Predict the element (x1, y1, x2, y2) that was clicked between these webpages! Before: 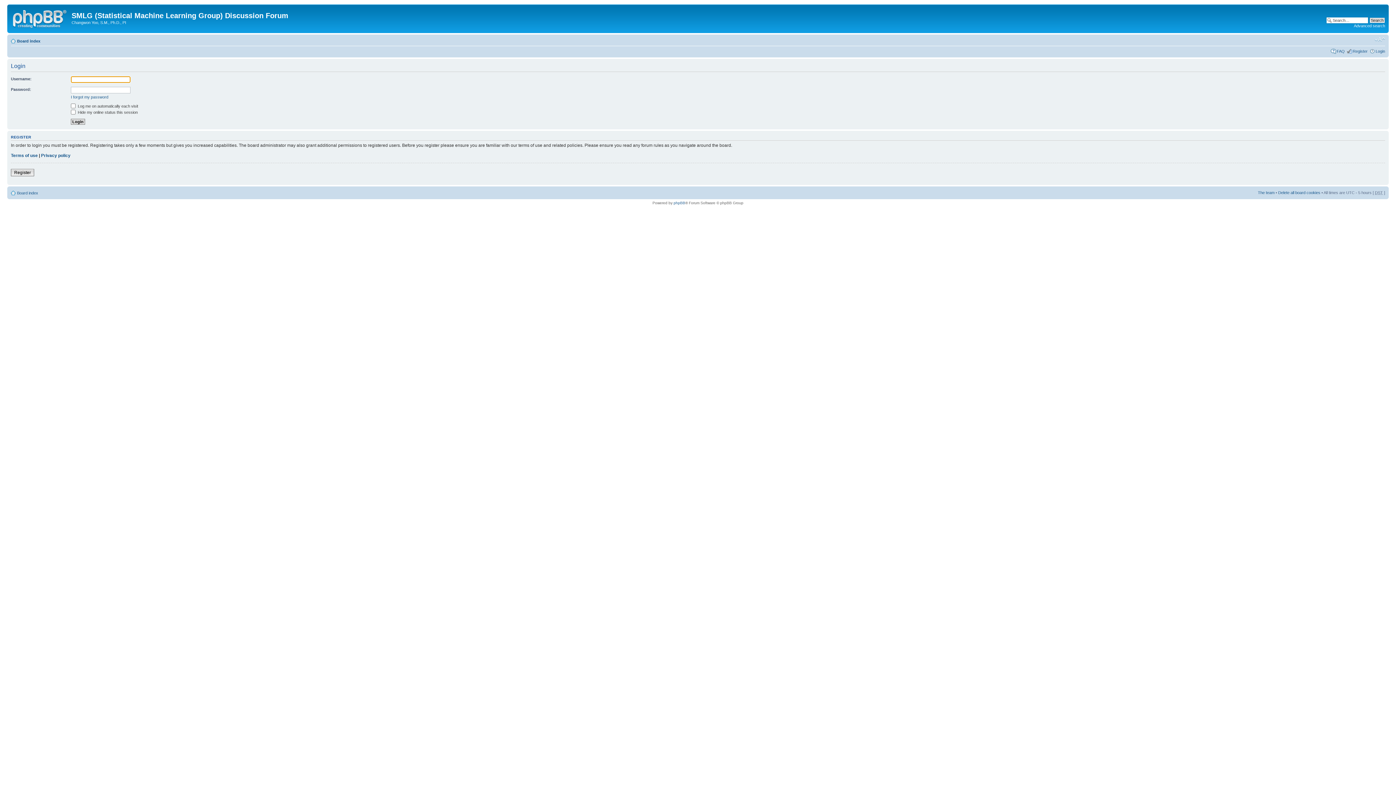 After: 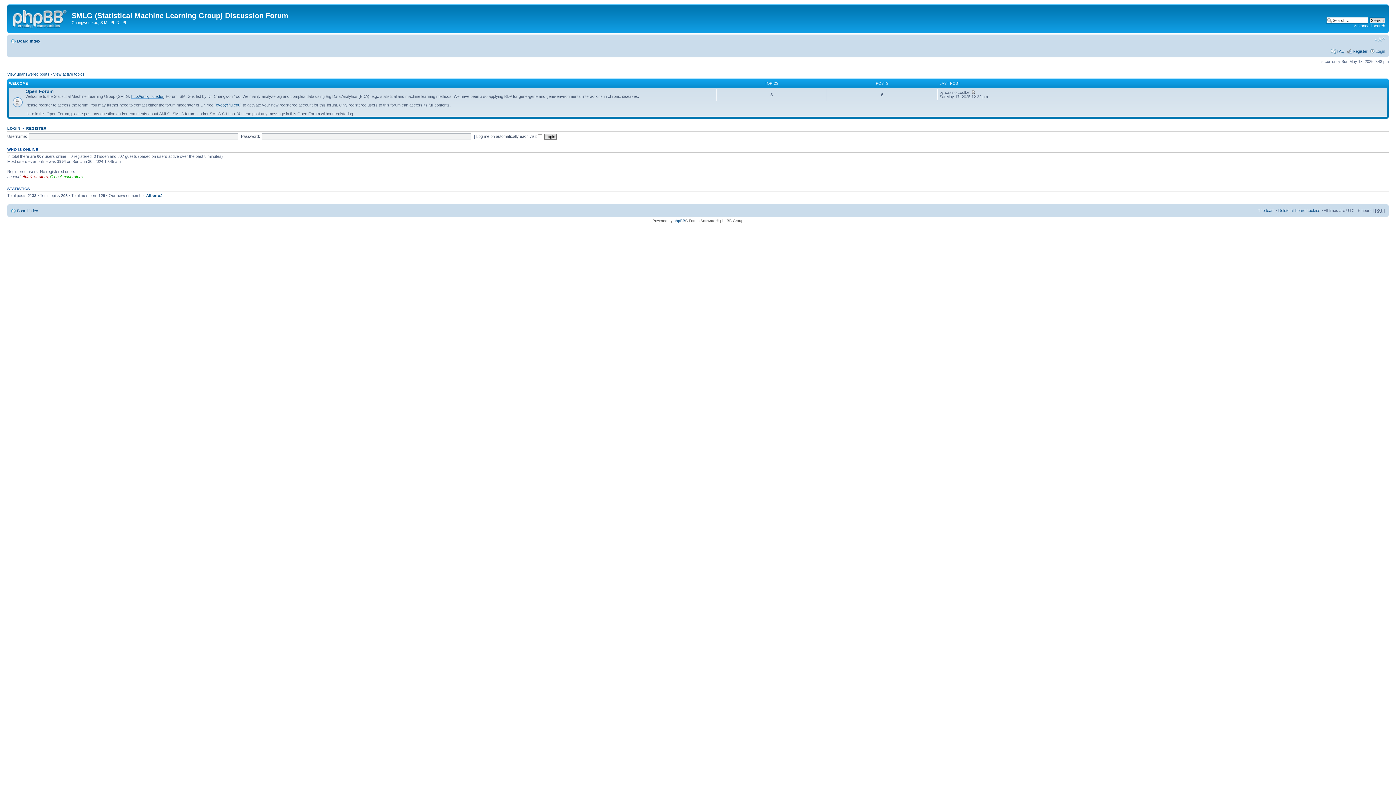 Action: label: Board index bbox: (17, 38, 40, 43)